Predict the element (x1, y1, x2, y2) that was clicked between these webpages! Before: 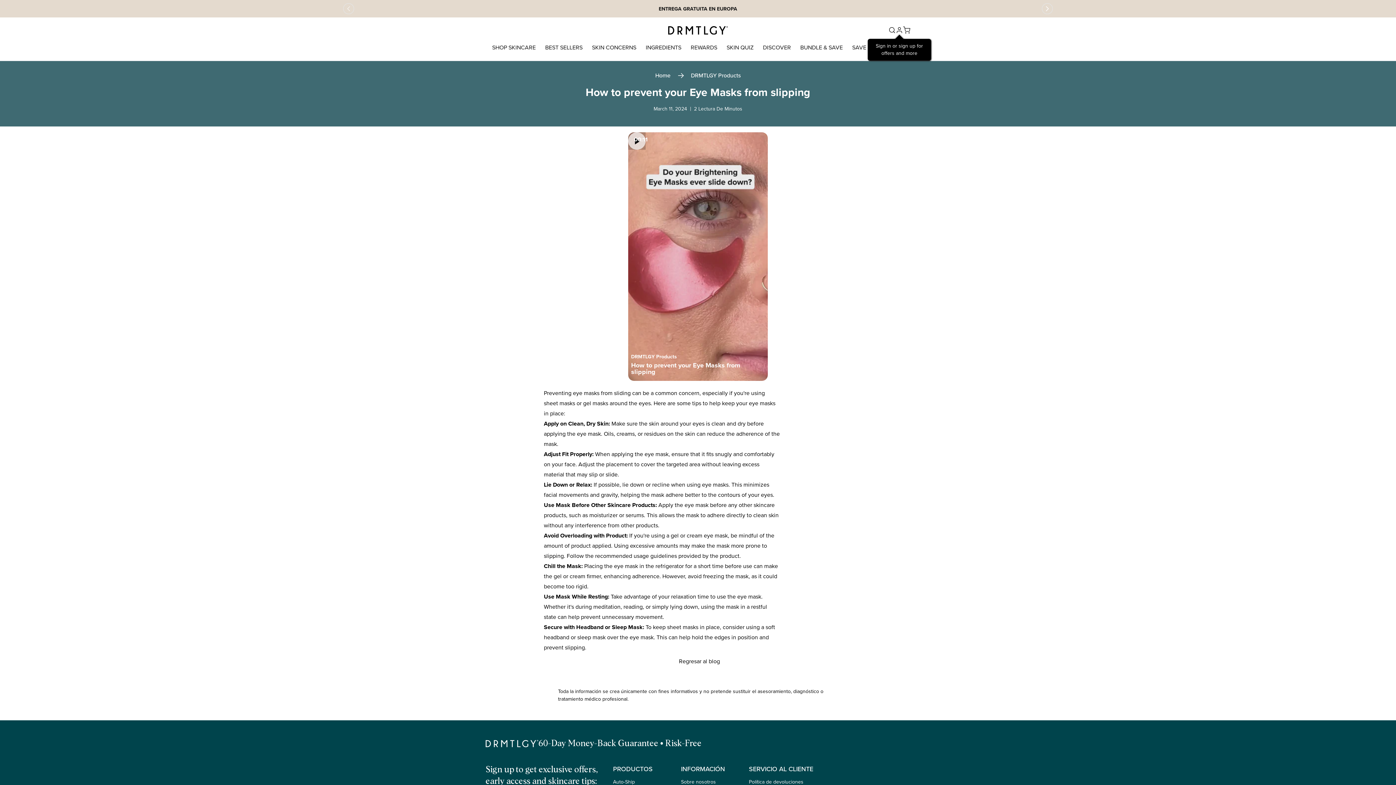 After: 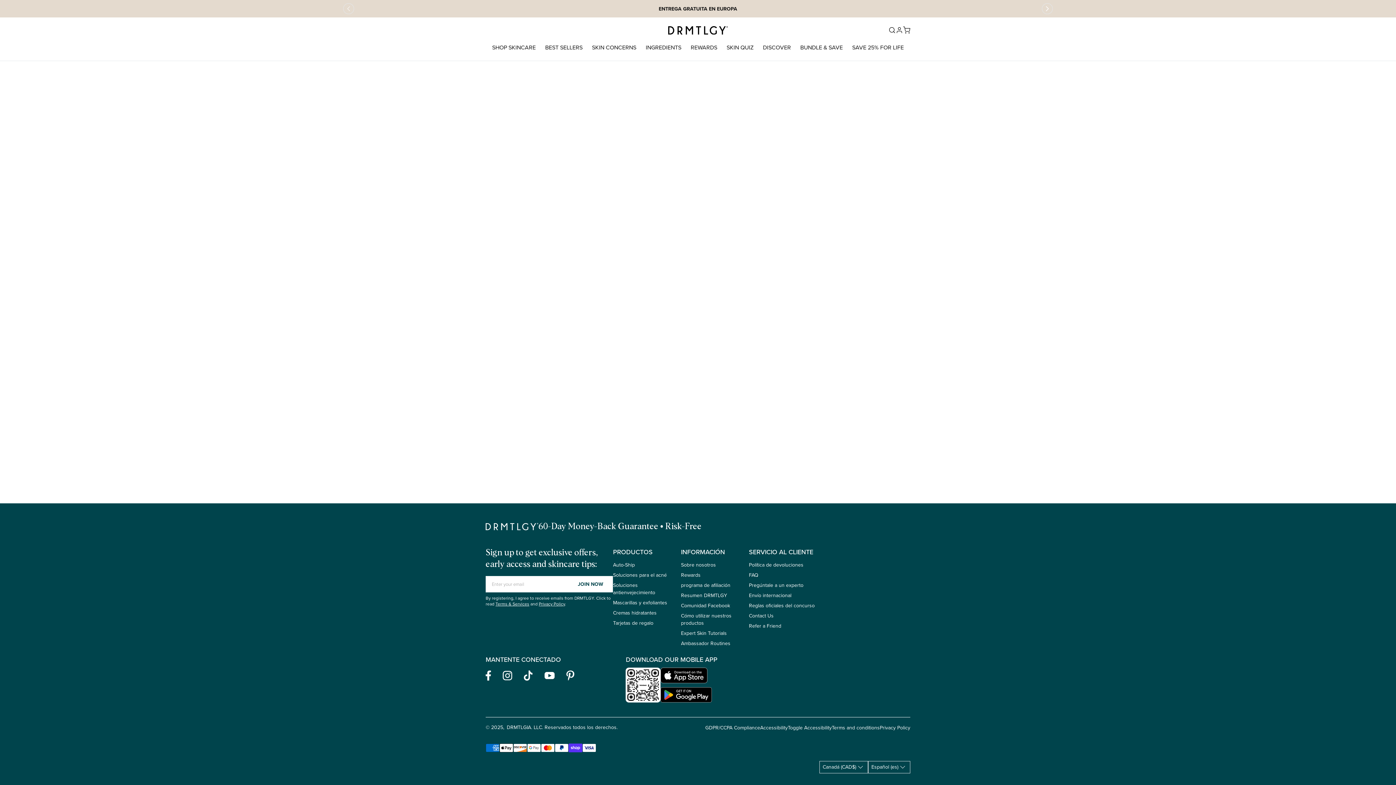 Action: label: SKIN QUIZ bbox: (723, 40, 756, 54)